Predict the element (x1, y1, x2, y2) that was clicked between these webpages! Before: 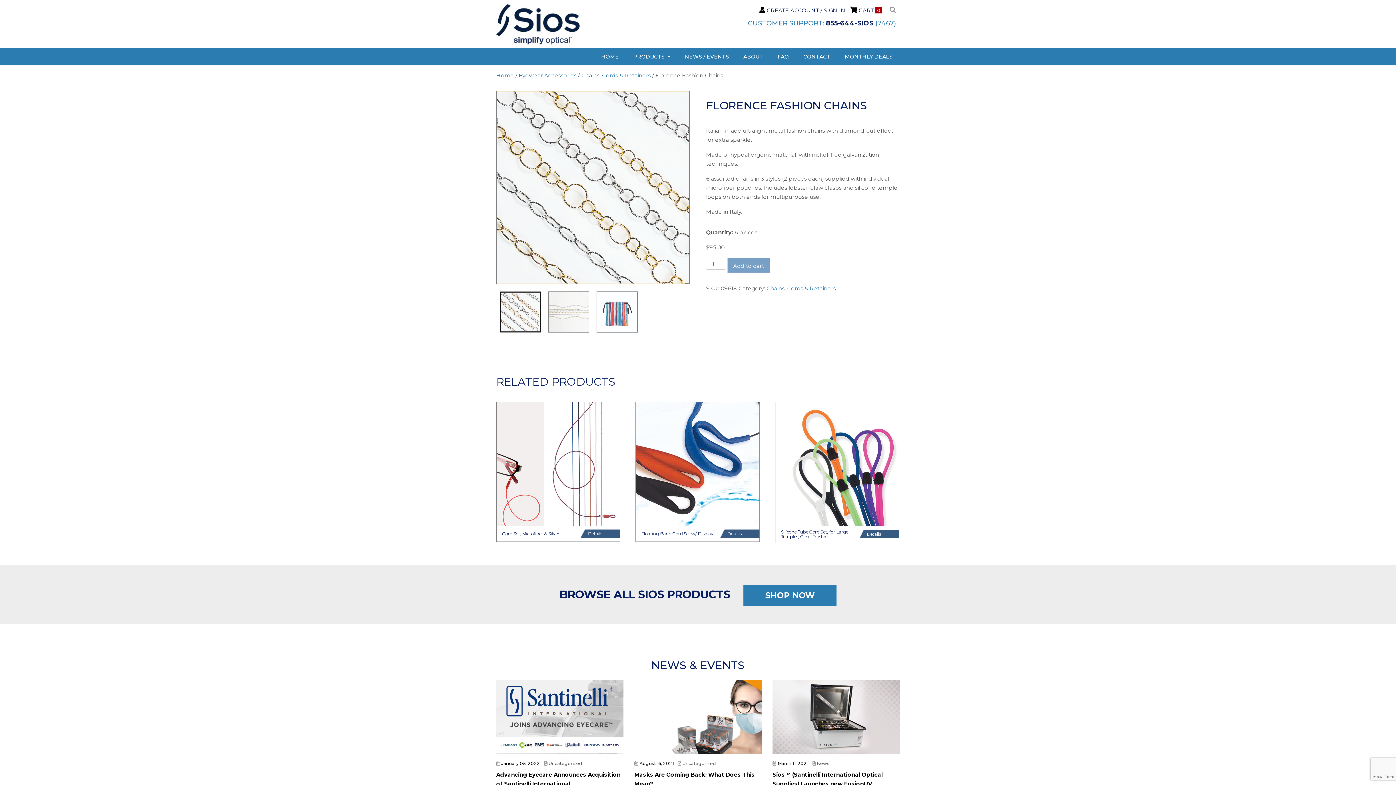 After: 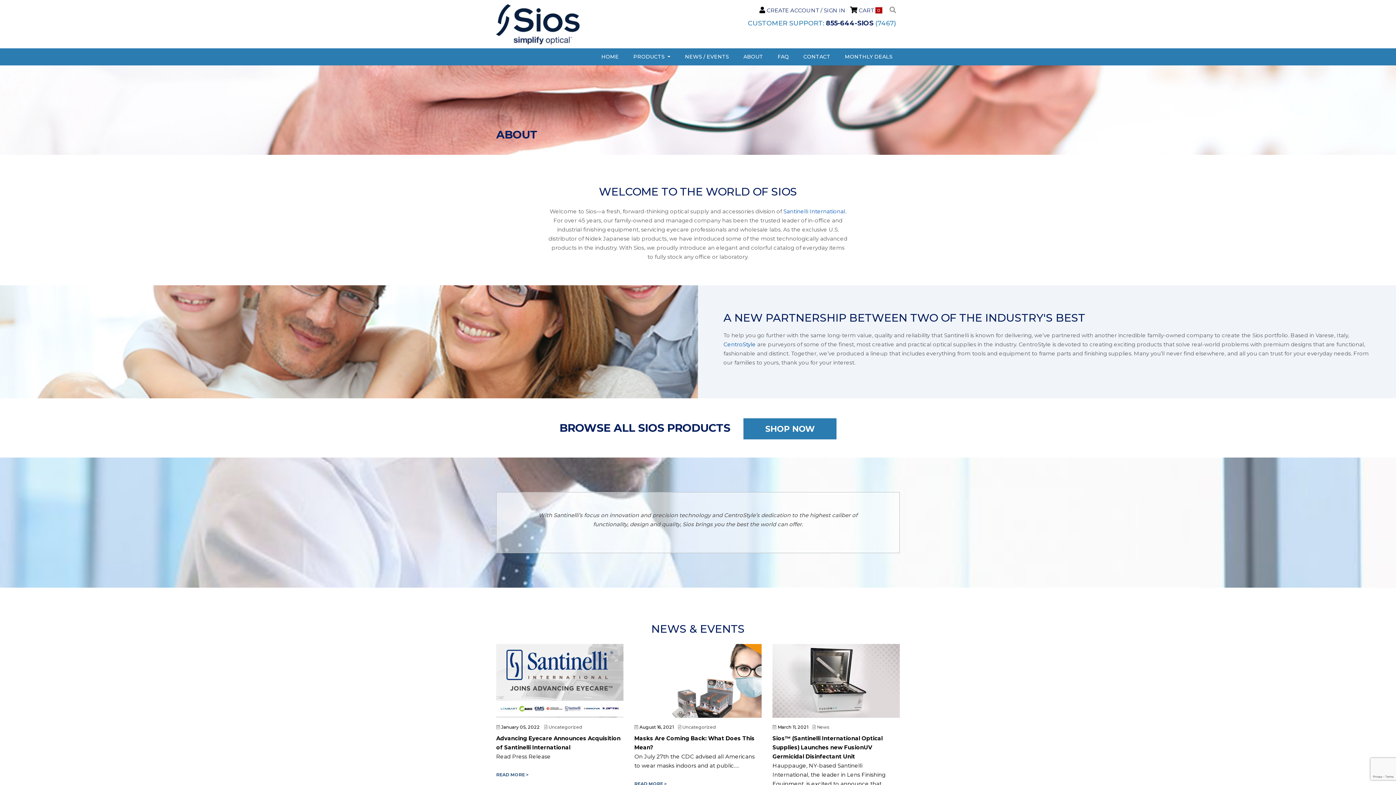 Action: label: ABOUT bbox: (736, 48, 770, 65)